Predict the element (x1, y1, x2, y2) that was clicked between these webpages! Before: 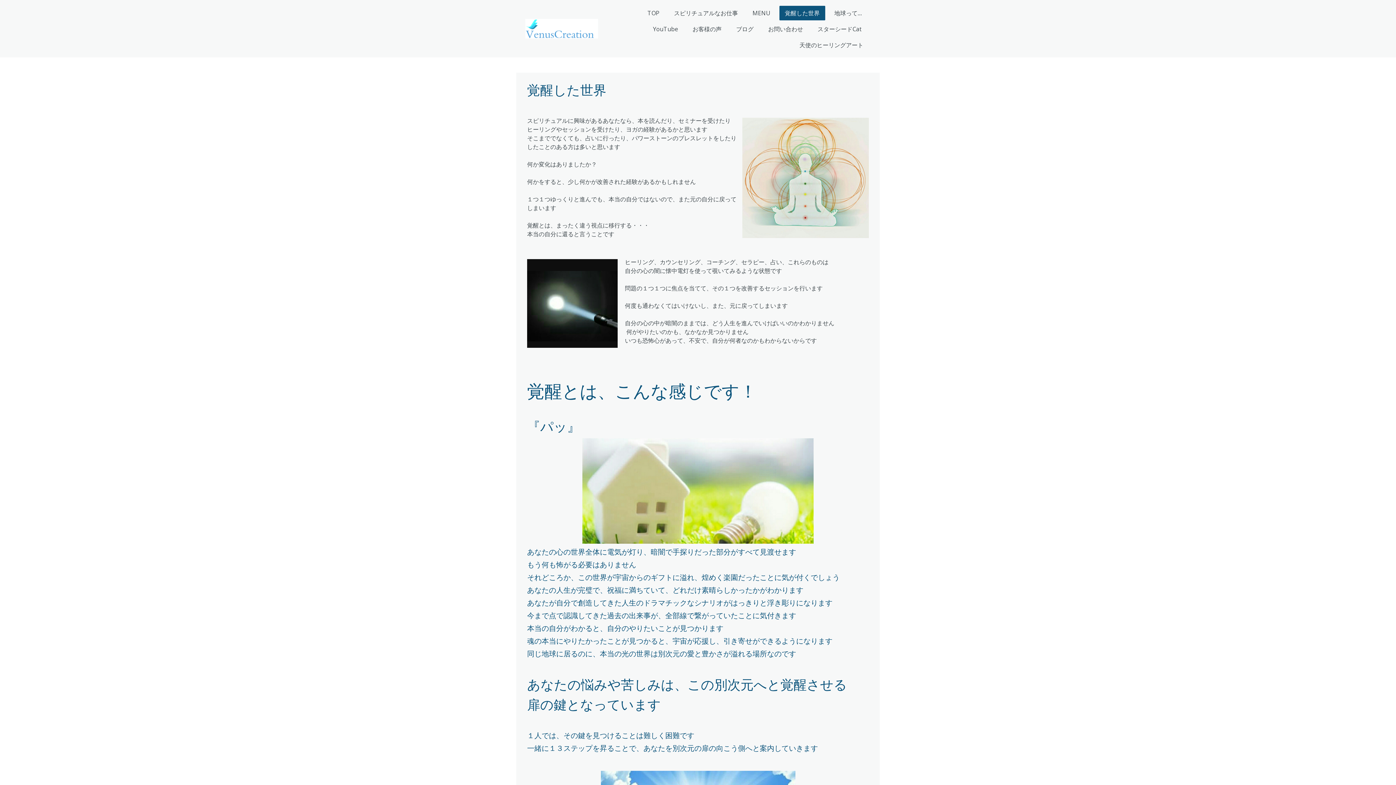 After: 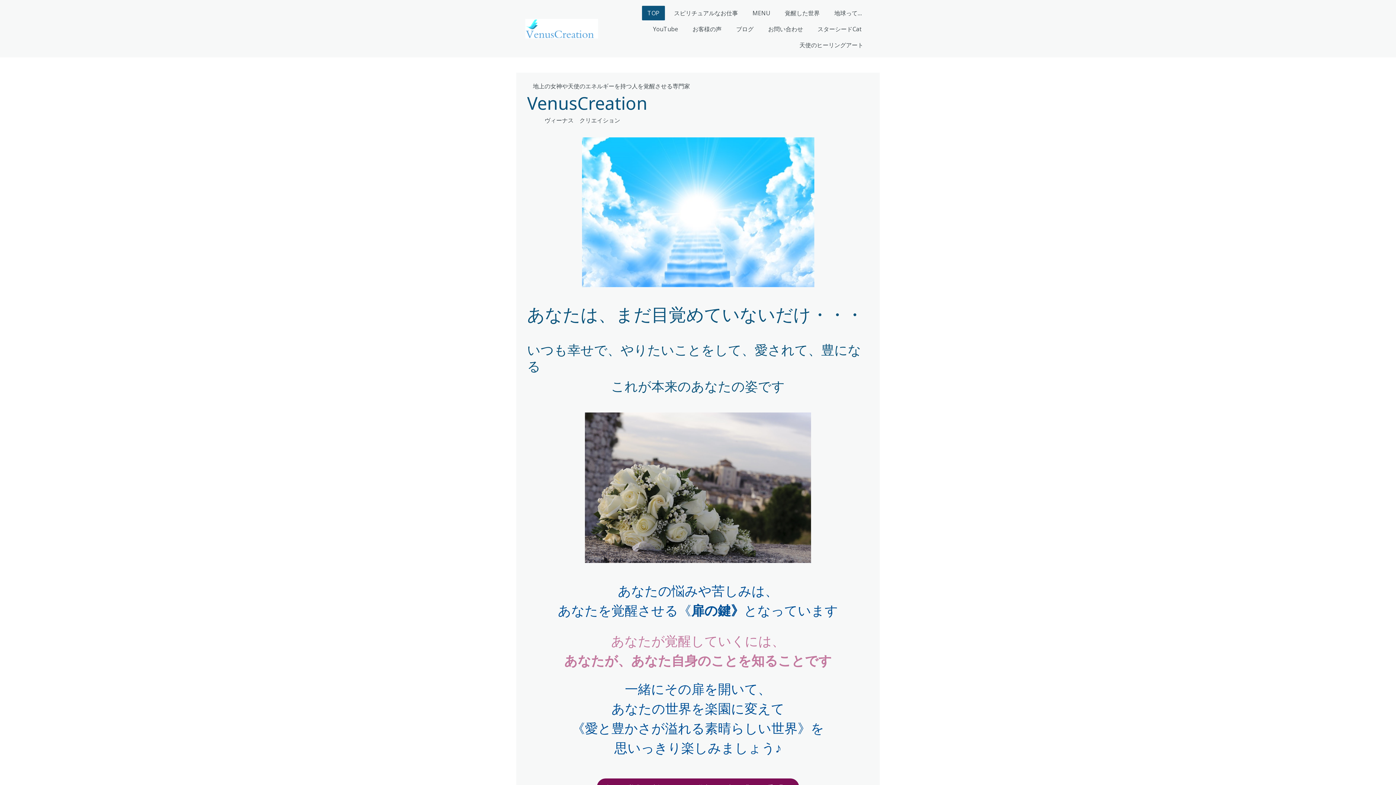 Action: bbox: (642, 5, 665, 20) label: TOP